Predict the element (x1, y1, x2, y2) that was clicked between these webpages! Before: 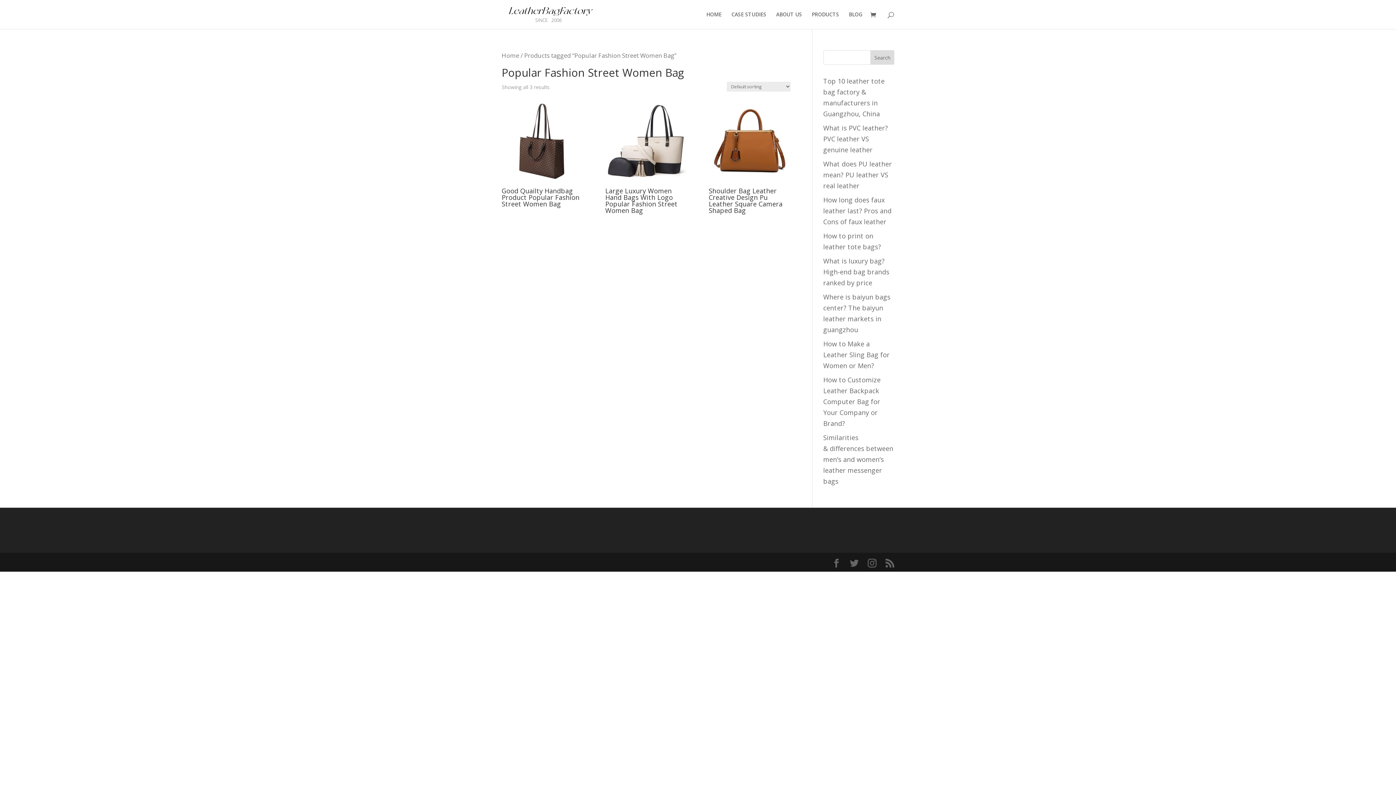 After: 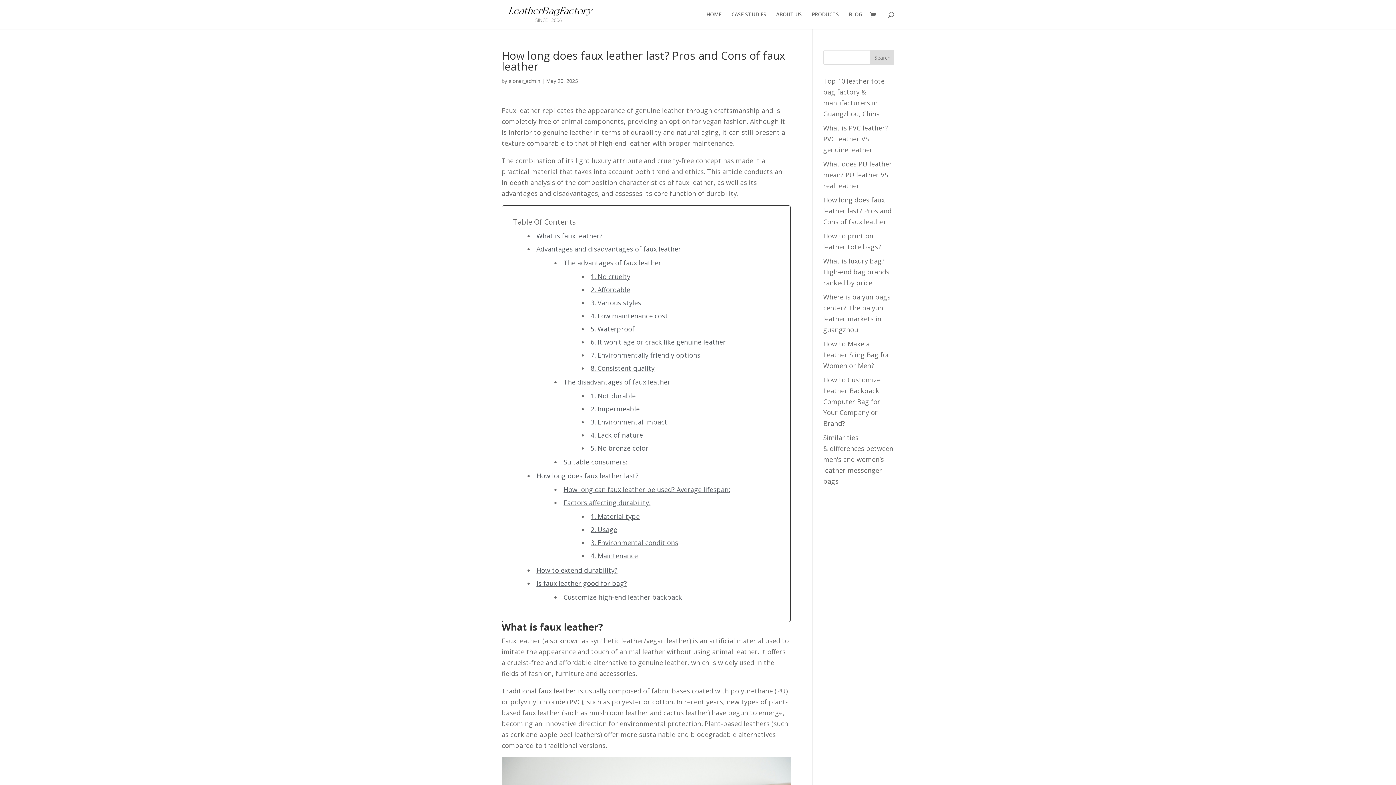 Action: label: How long does faux leather last? Pros and Cons of faux leather bbox: (823, 195, 891, 226)